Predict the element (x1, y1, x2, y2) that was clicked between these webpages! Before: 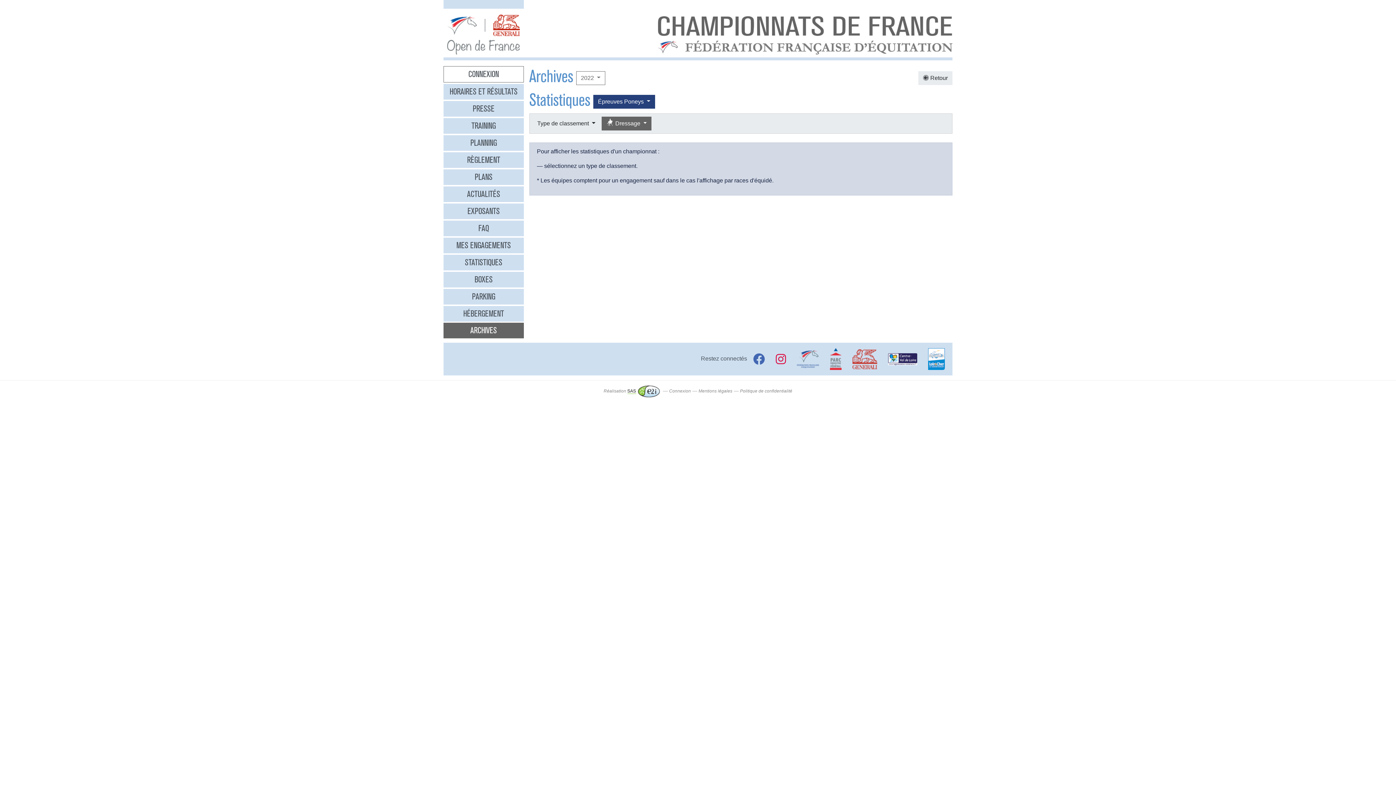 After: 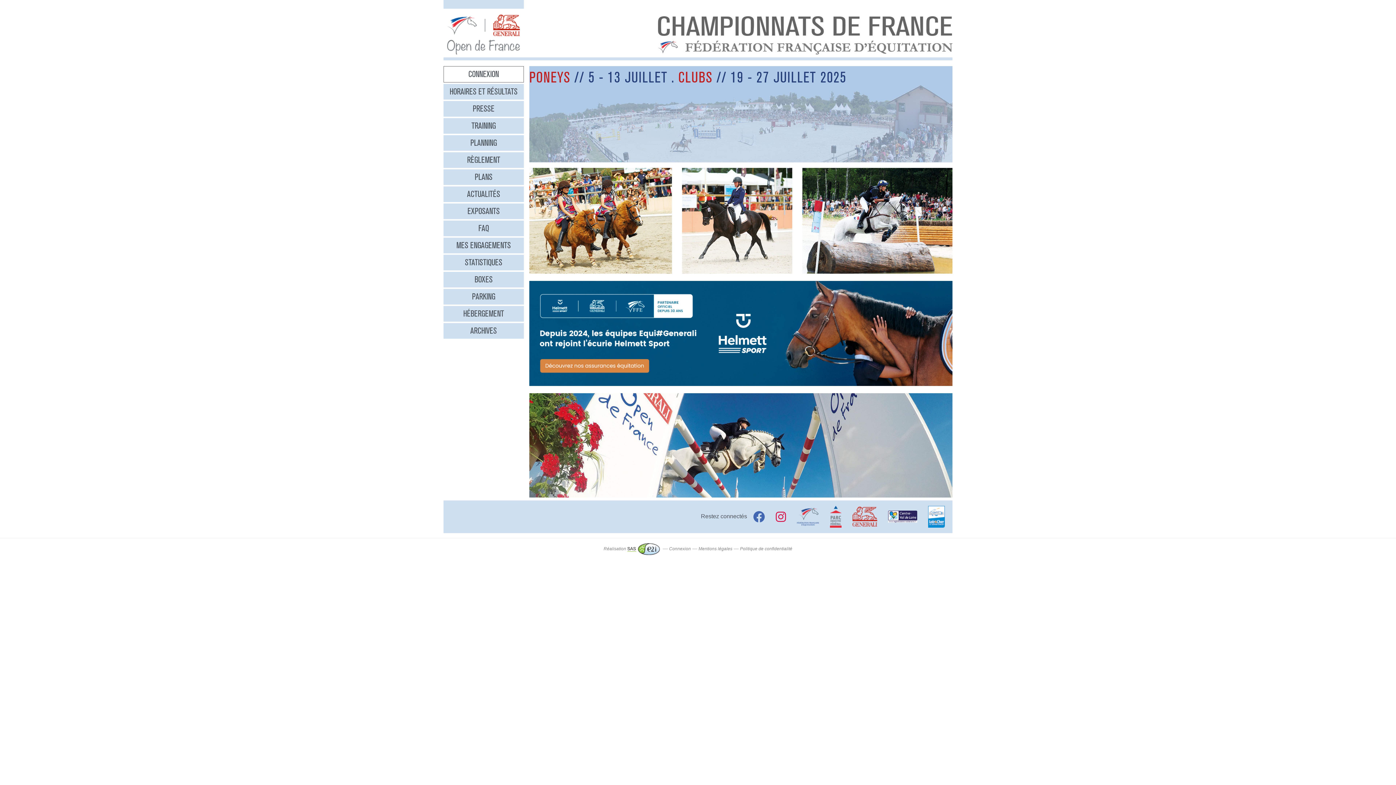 Action: bbox: (443, 14, 523, 54)